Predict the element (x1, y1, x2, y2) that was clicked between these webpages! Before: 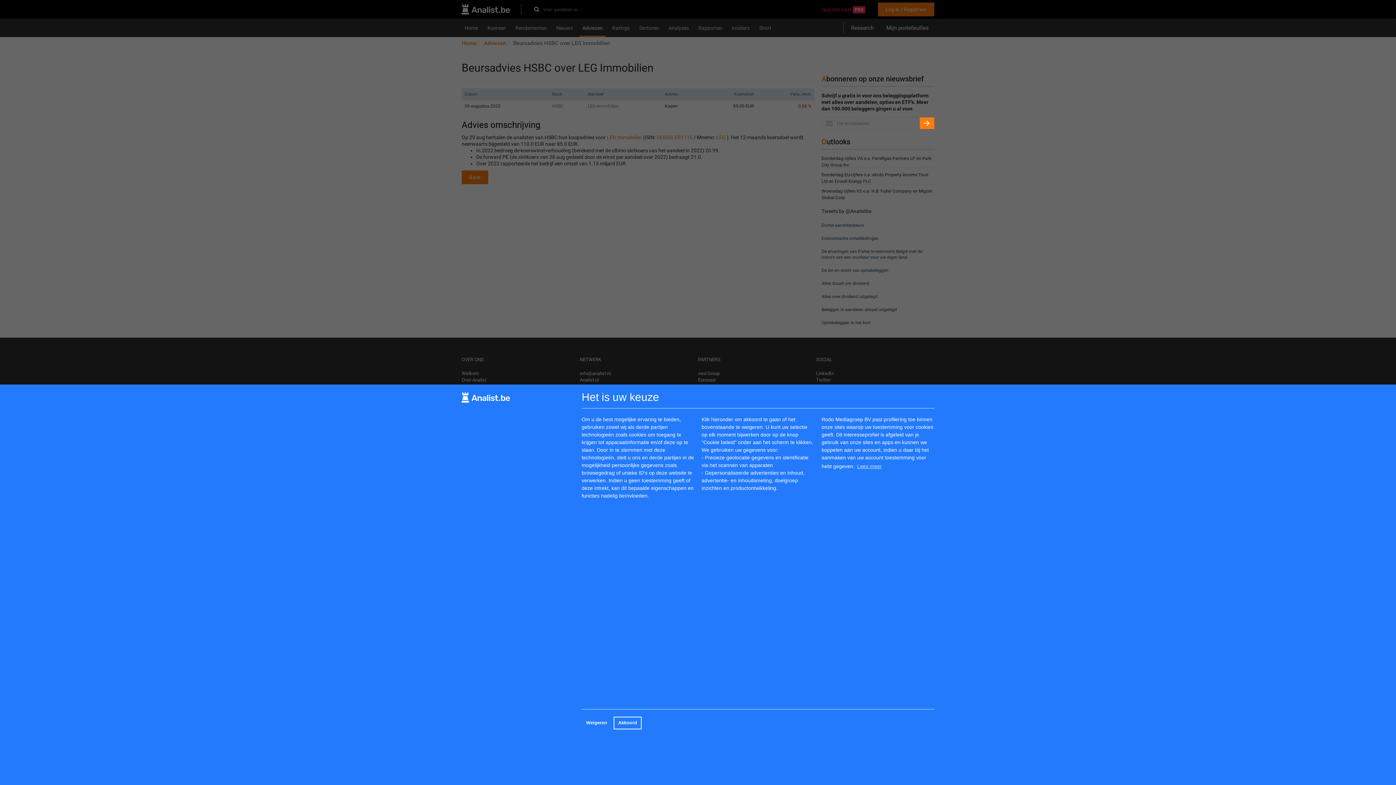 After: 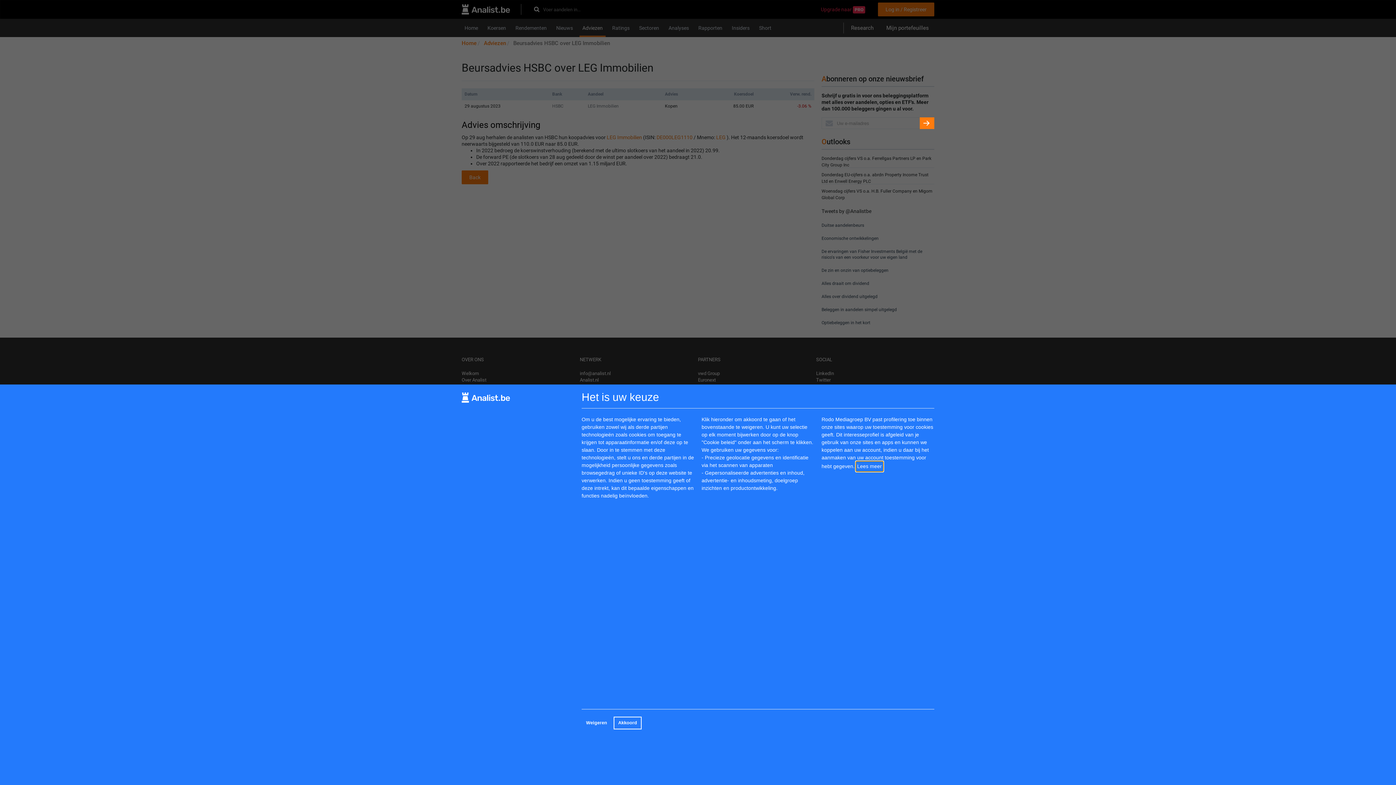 Action: label: learn more about cookies bbox: (856, 461, 883, 471)